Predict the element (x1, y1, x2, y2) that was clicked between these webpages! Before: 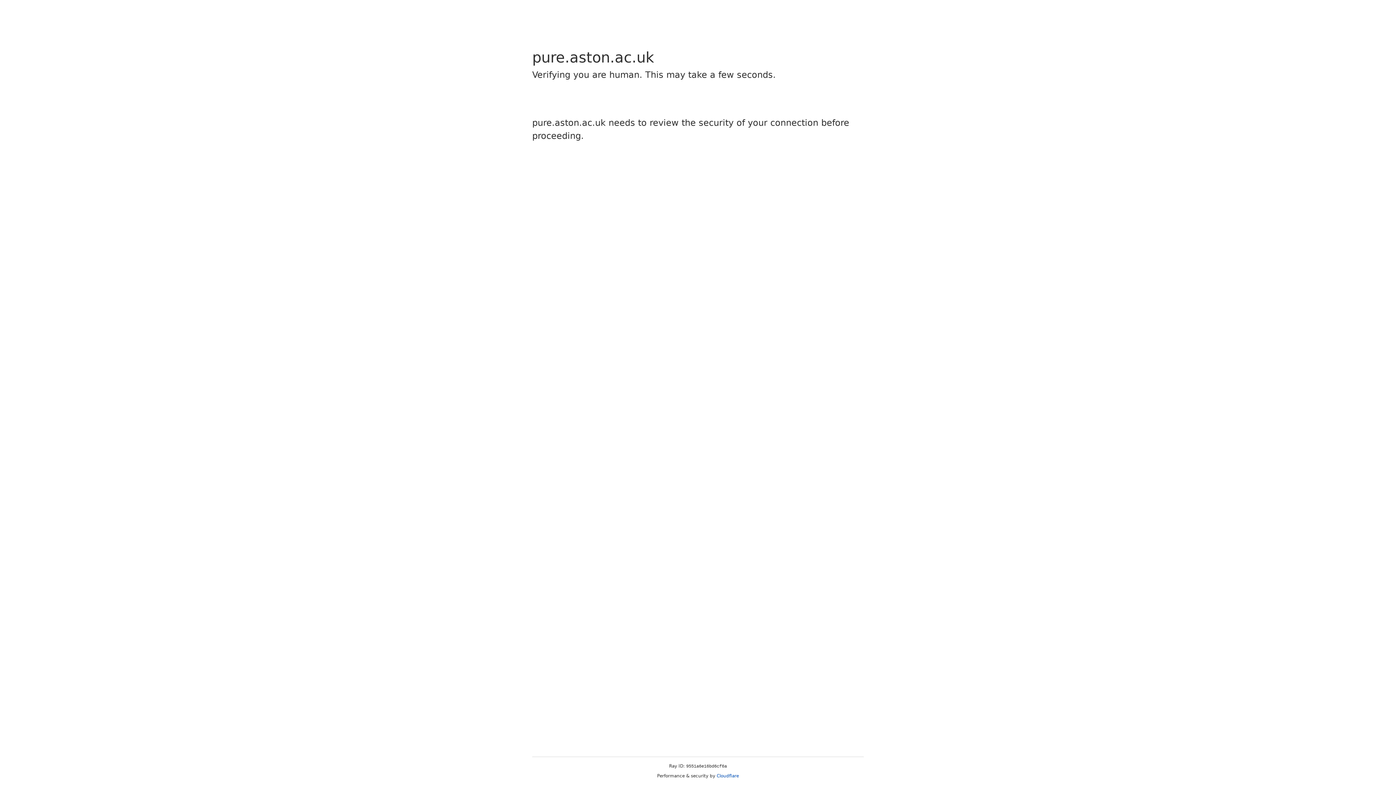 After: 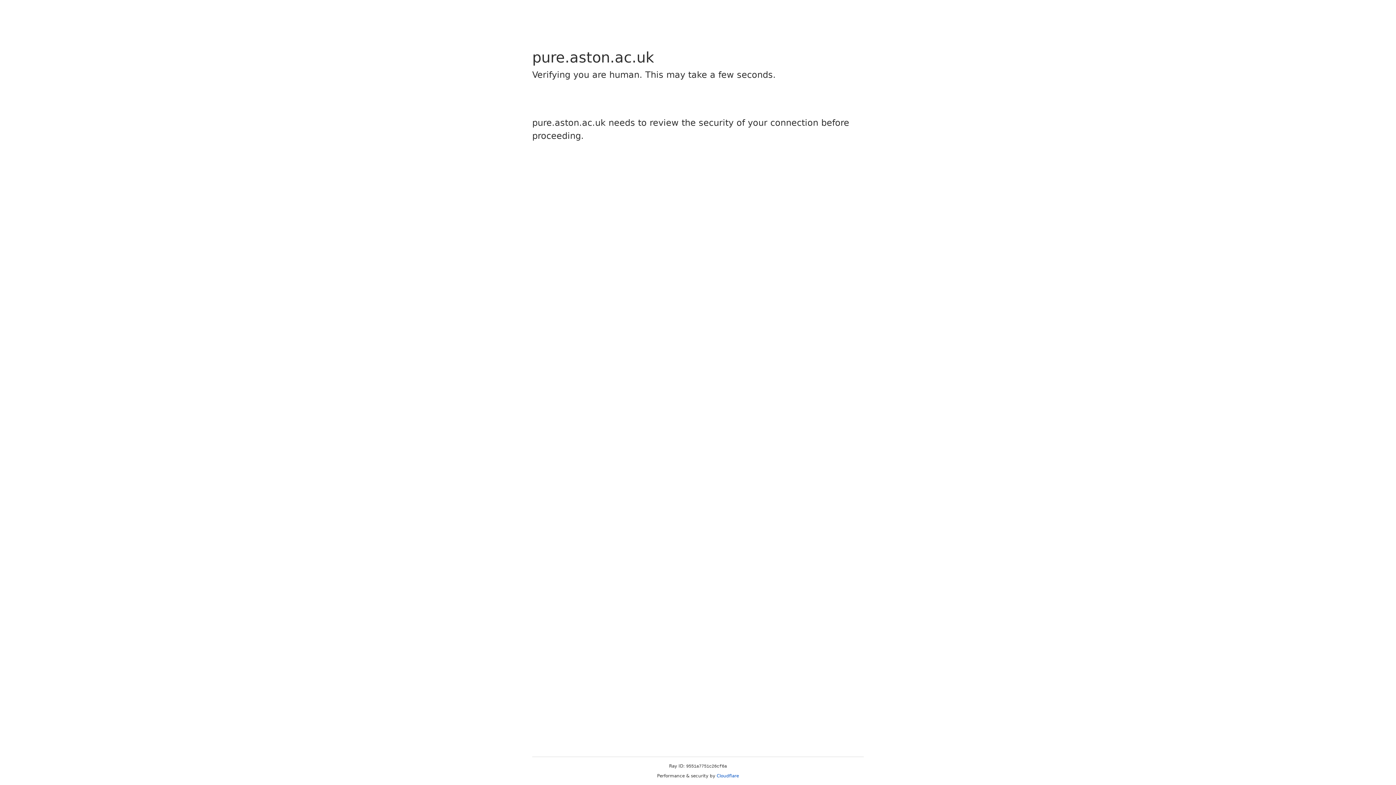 Action: label: Cloudflare bbox: (716, 773, 739, 778)